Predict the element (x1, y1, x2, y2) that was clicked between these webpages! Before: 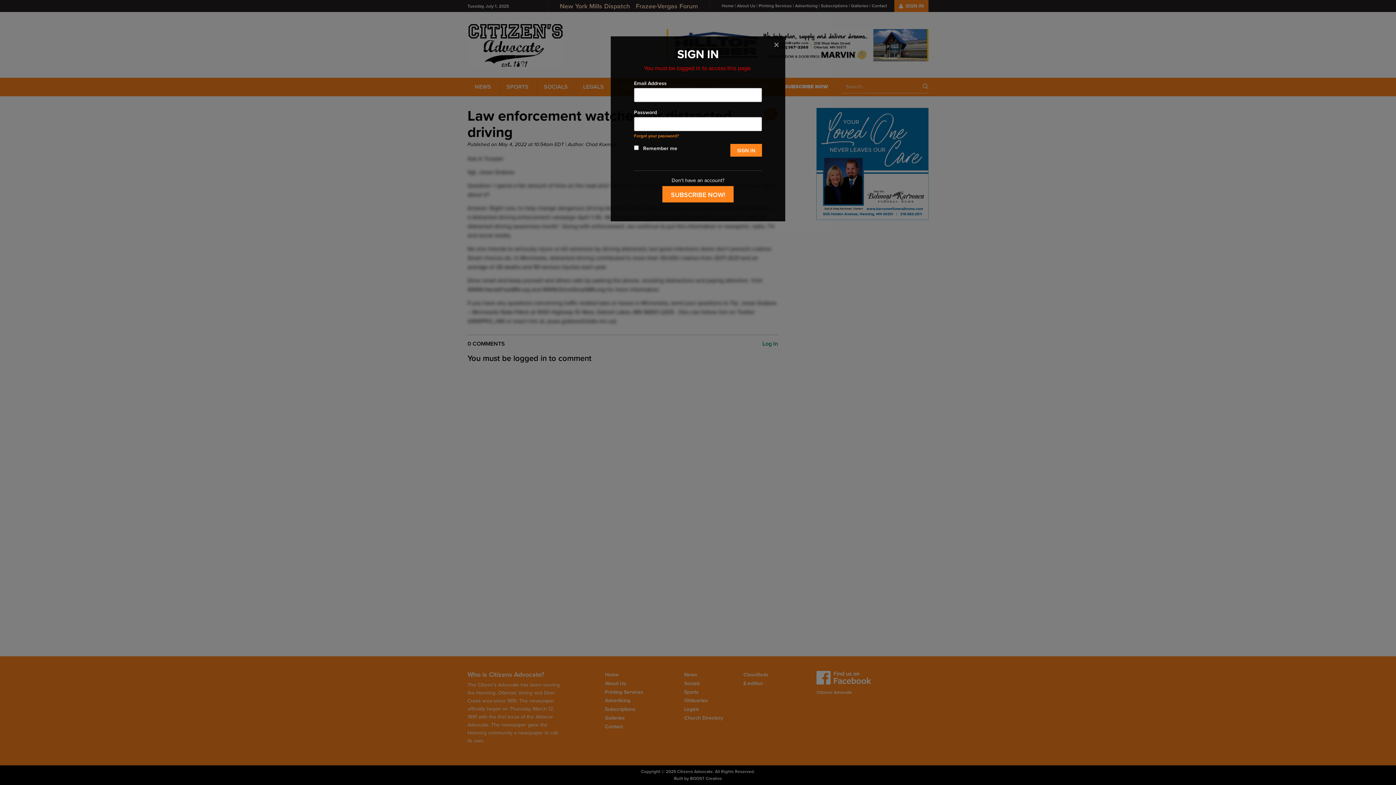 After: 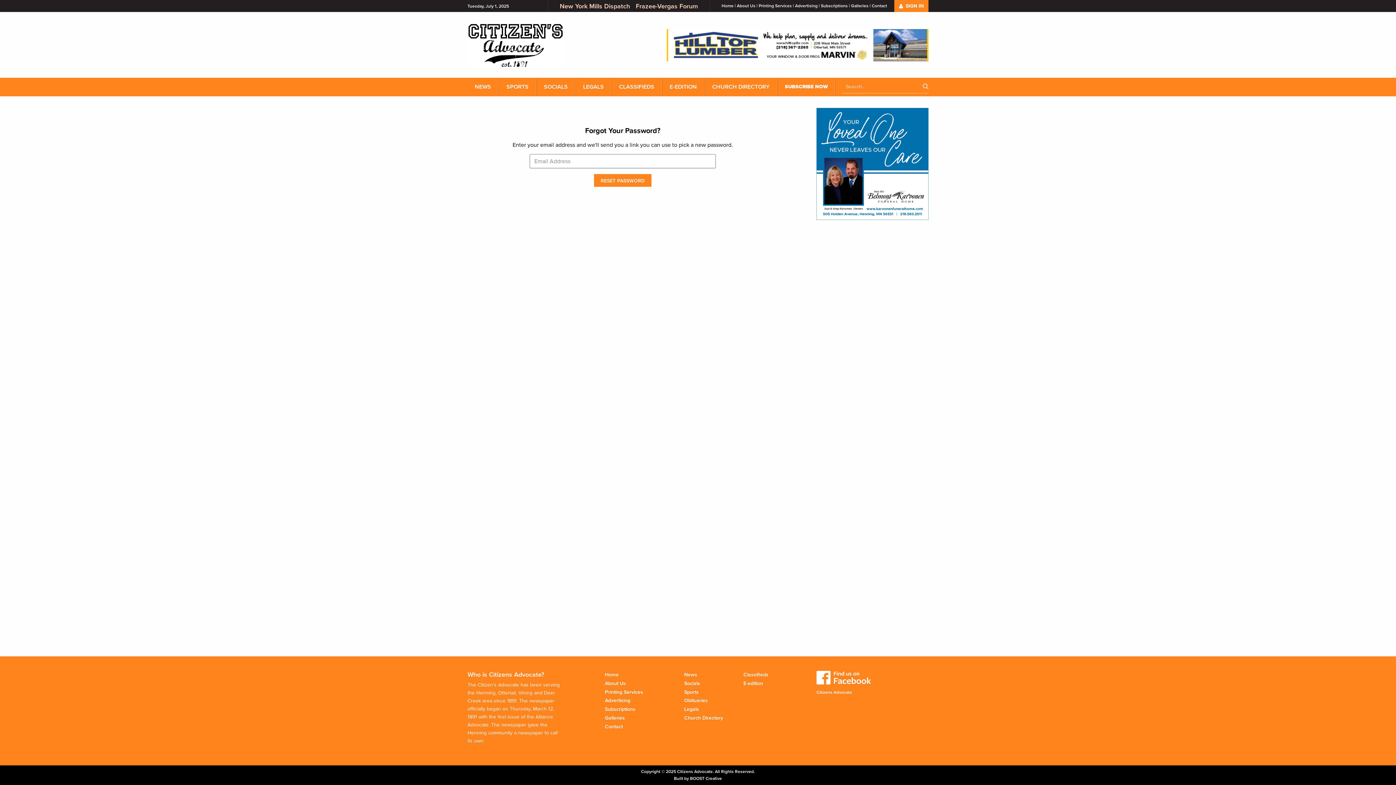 Action: bbox: (634, 133, 679, 138) label: Forgot your password?